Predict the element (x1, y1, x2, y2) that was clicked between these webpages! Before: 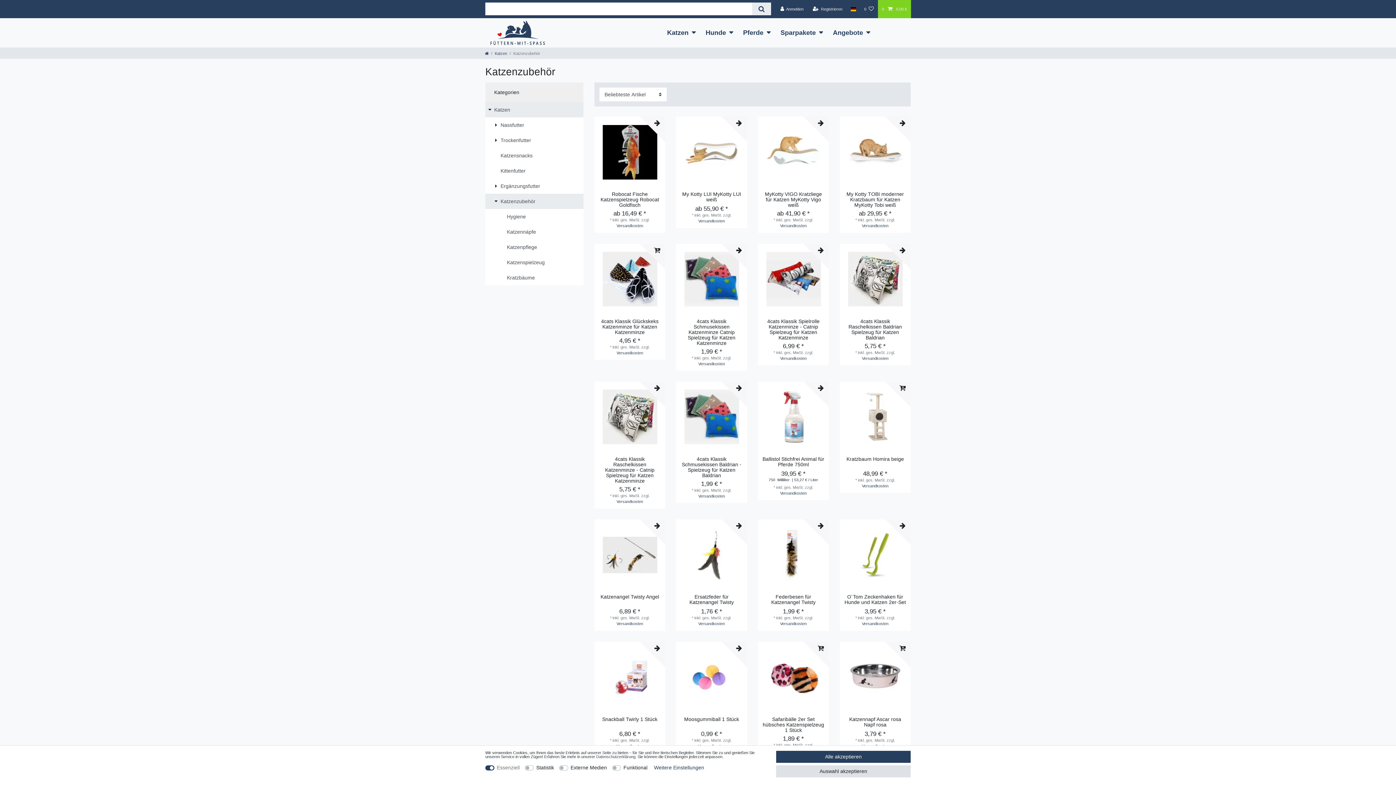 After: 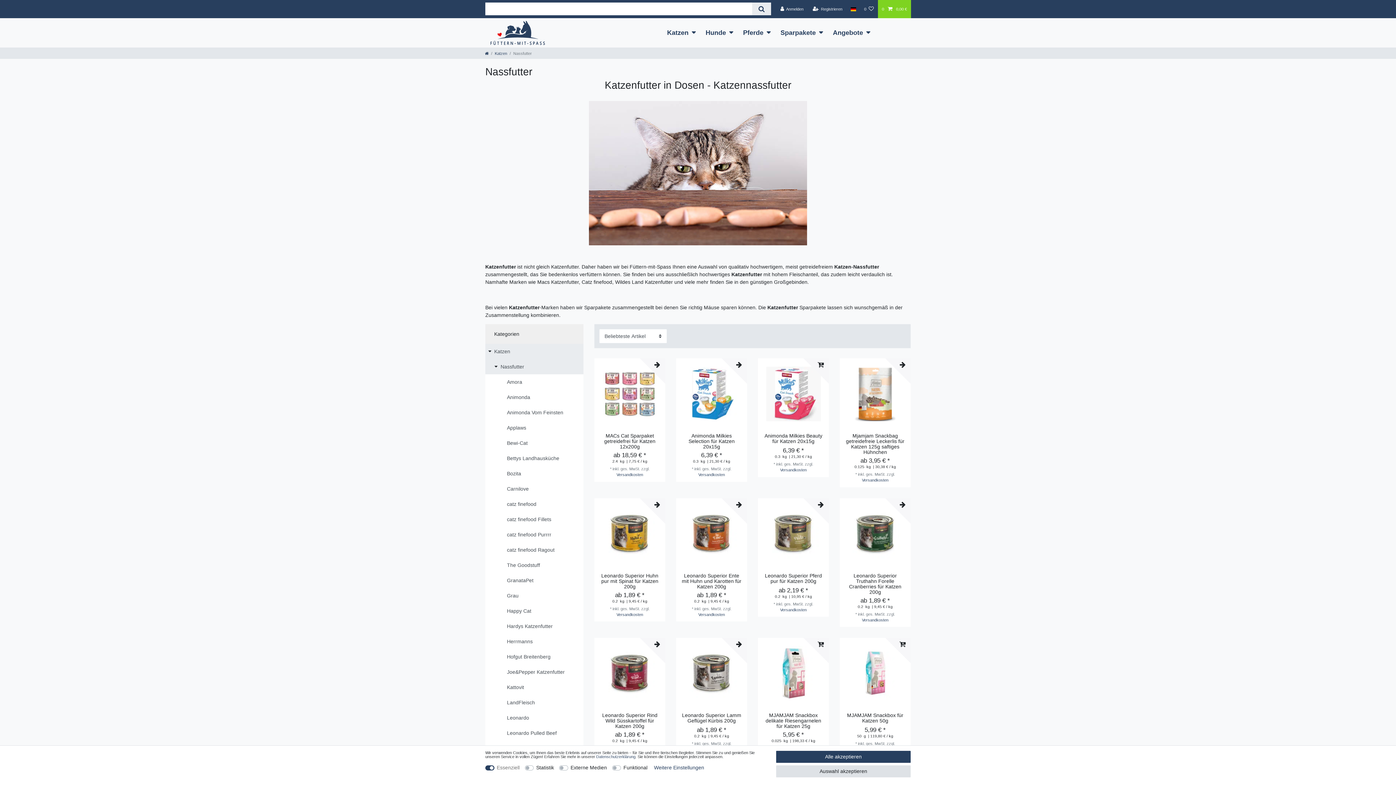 Action: bbox: (485, 117, 583, 132) label: Nassfutter